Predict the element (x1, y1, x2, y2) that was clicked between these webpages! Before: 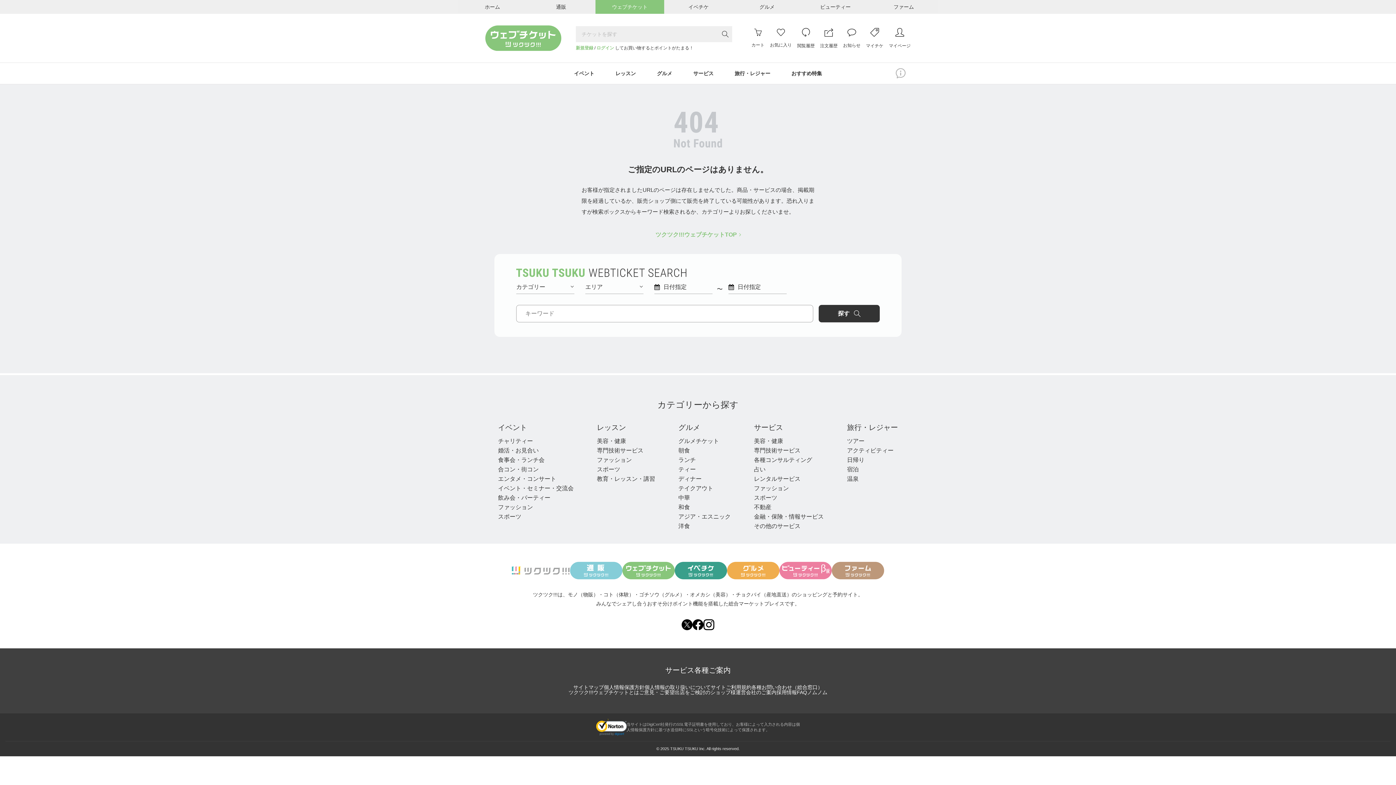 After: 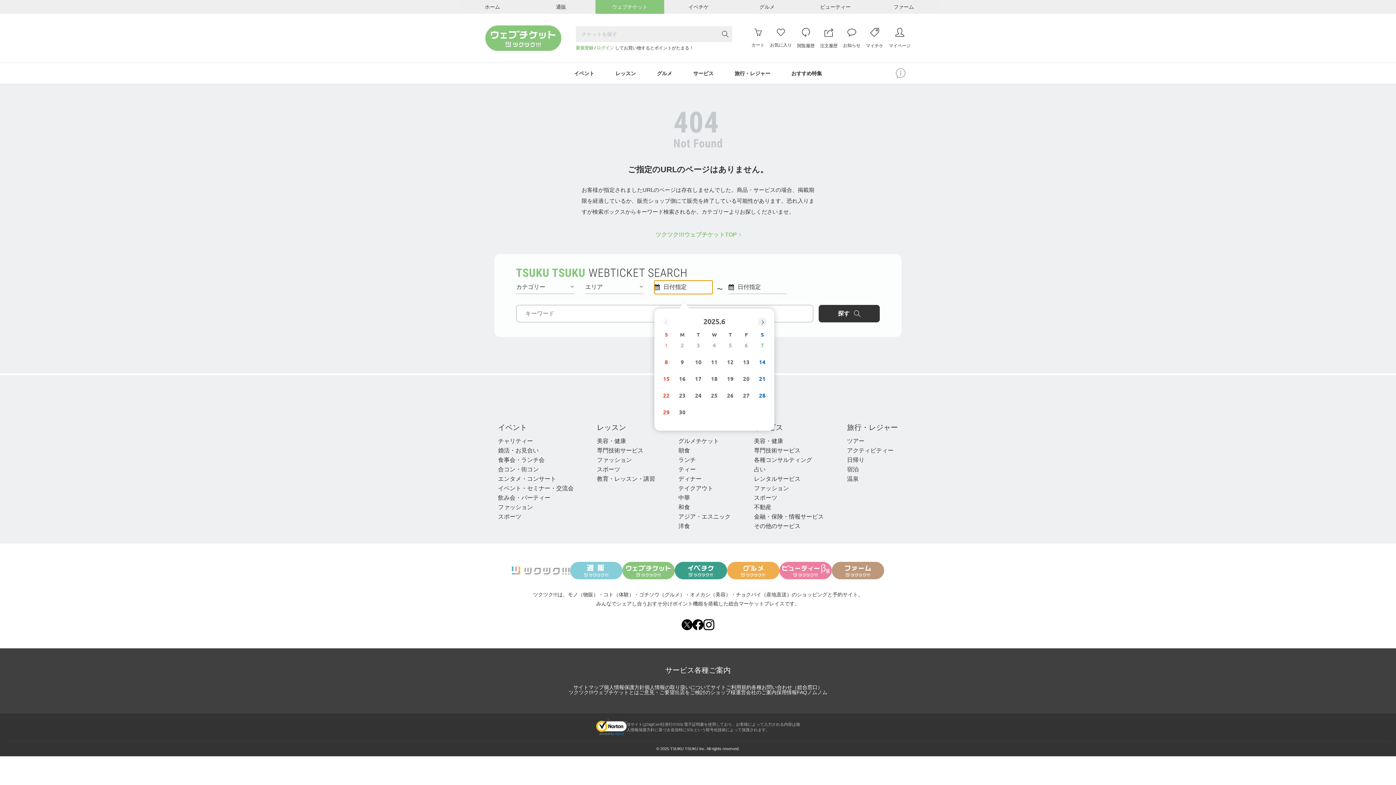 Action: bbox: (654, 280, 712, 294) label: 日付指定